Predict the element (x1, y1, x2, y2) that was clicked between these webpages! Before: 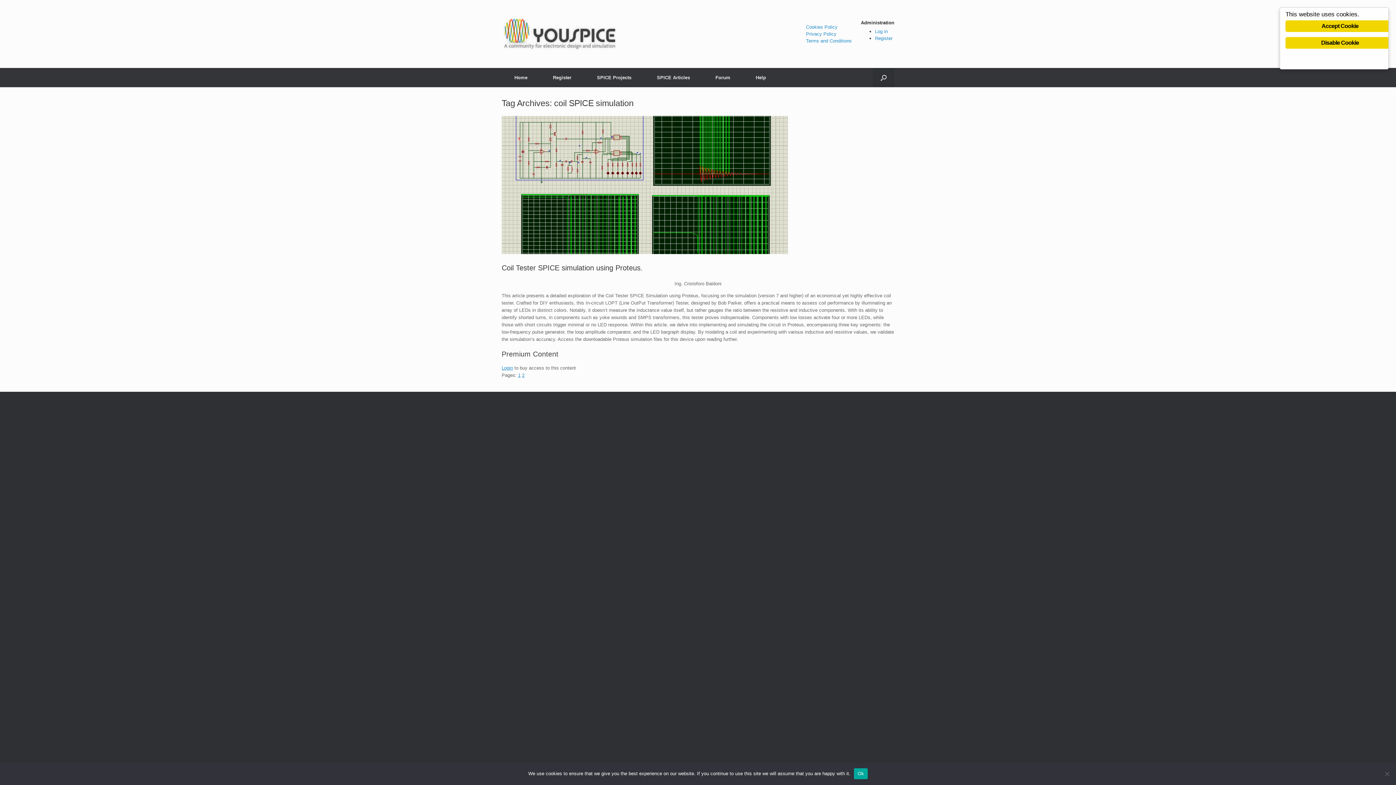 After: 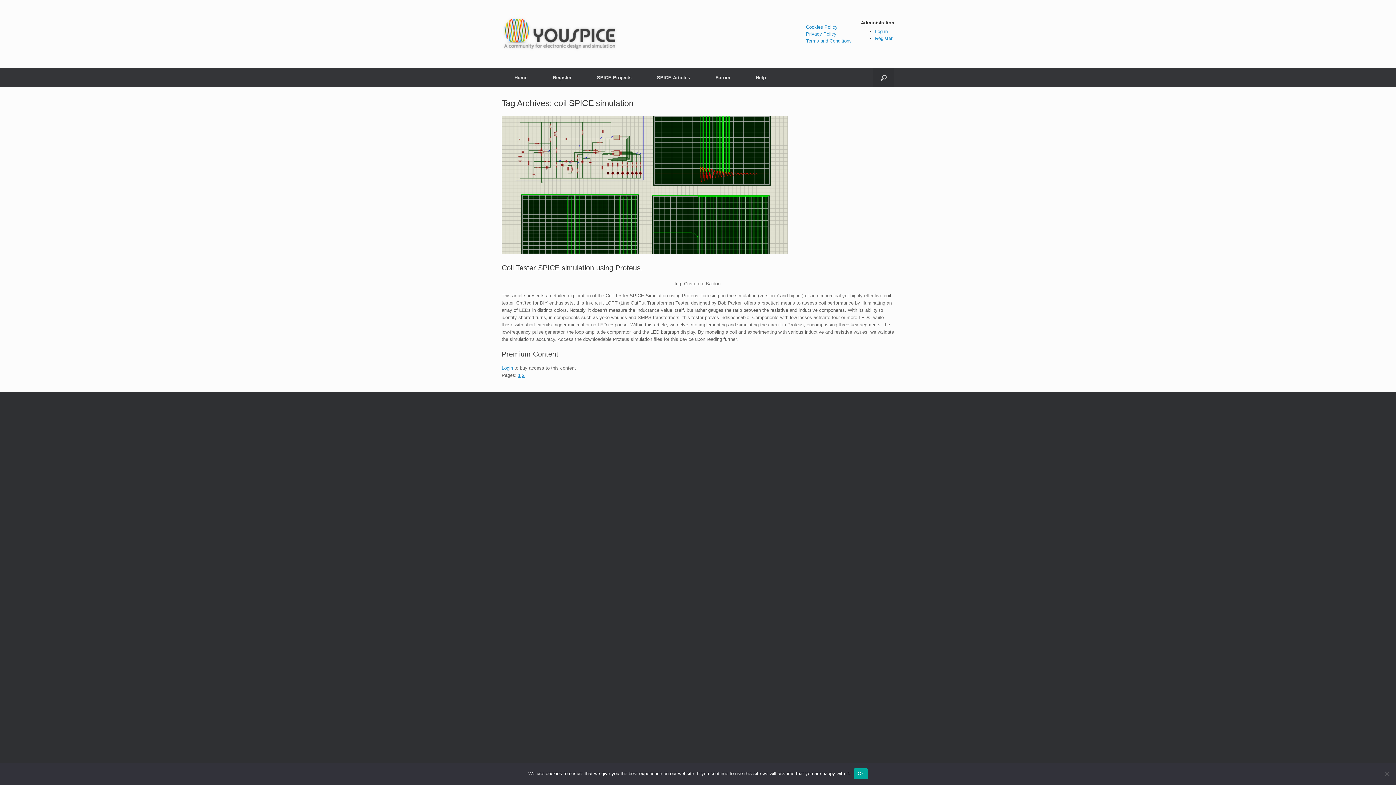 Action: label: Disable Cookie bbox: (1285, 37, 1394, 48)